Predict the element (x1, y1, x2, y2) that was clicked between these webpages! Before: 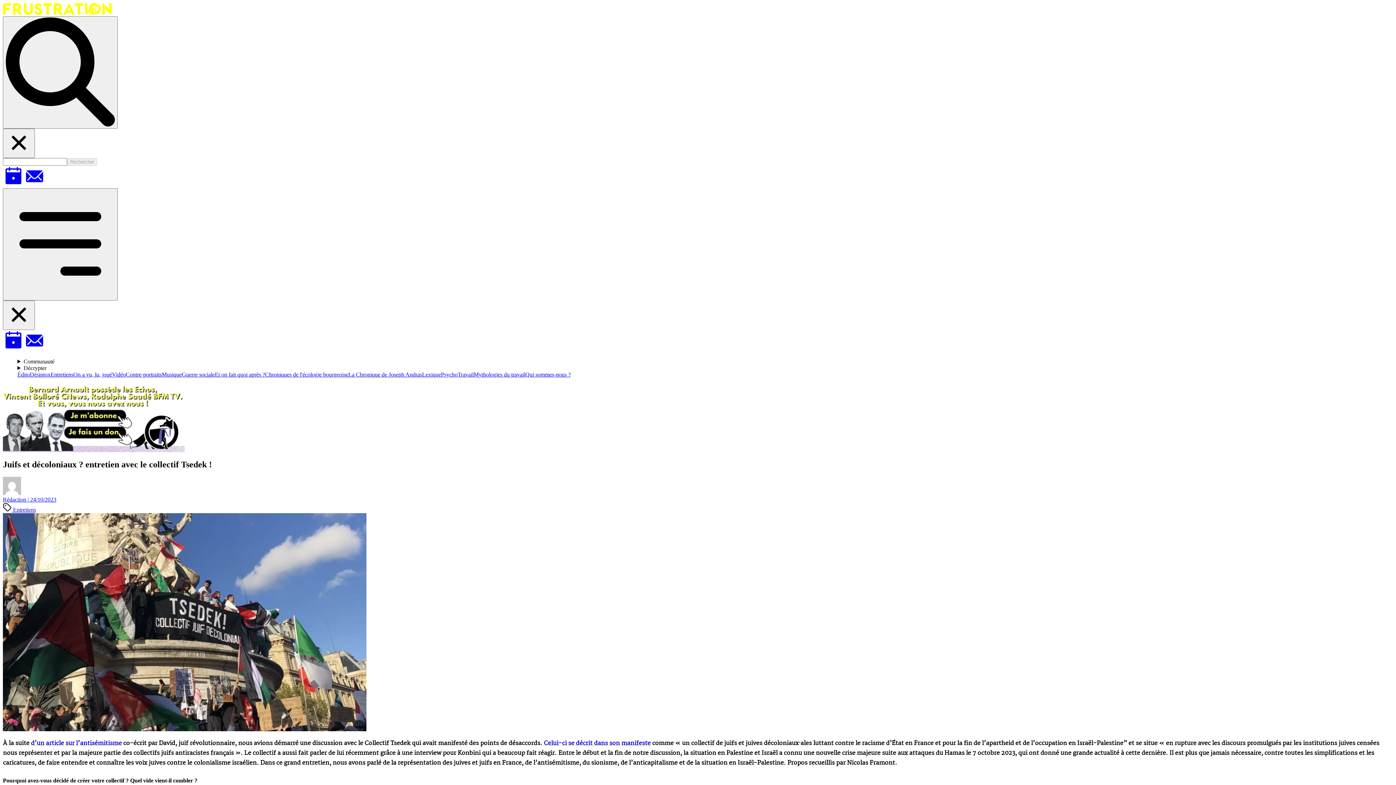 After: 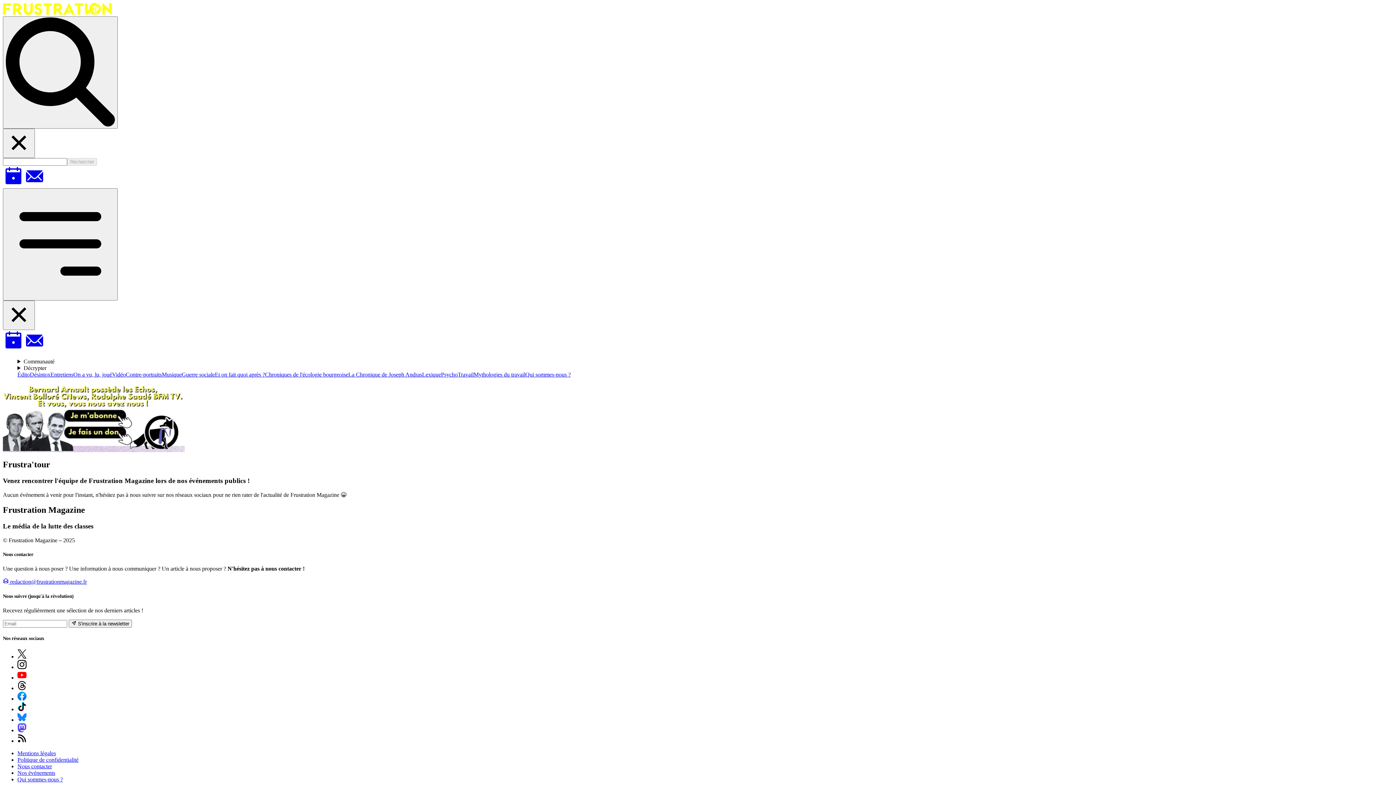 Action: label: Voir nos événements bbox: (2, 346, 24, 352)